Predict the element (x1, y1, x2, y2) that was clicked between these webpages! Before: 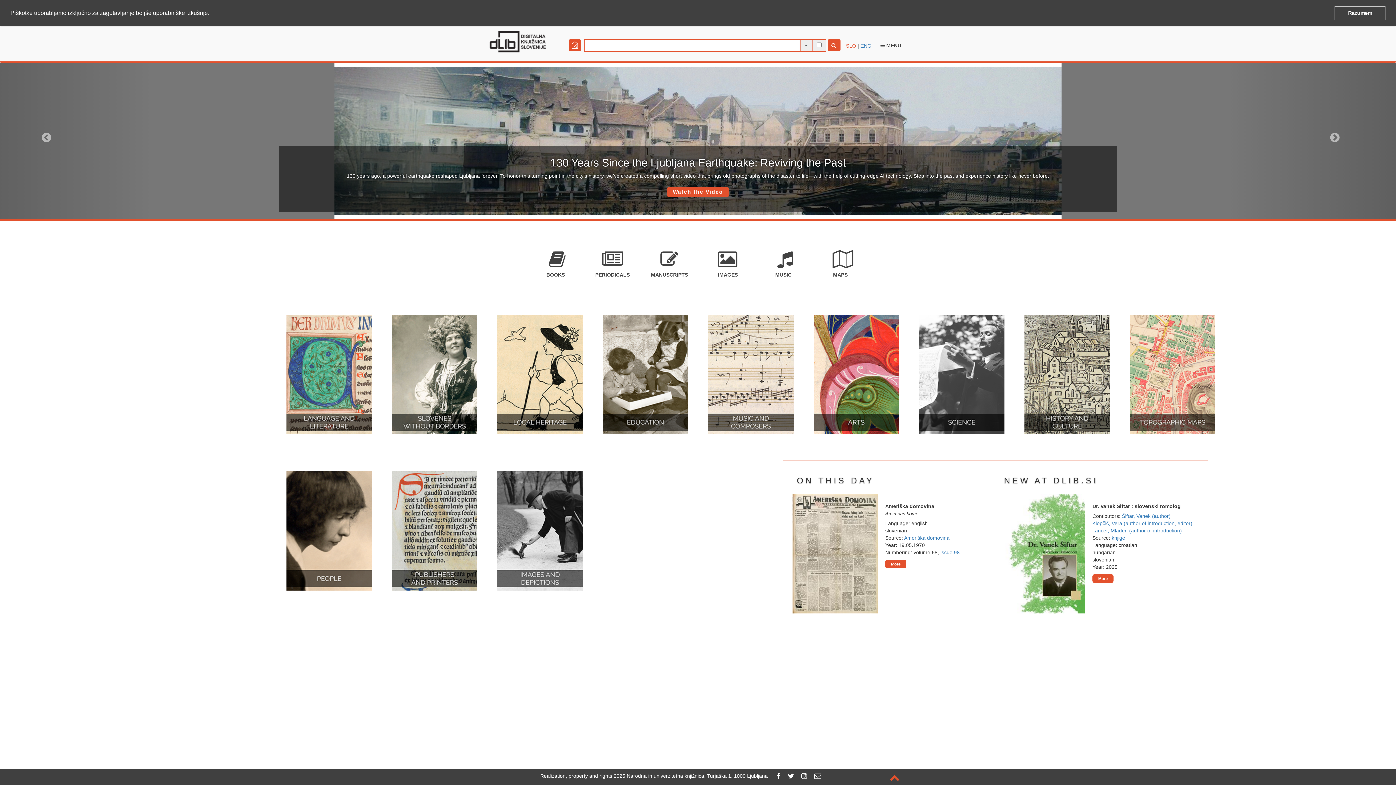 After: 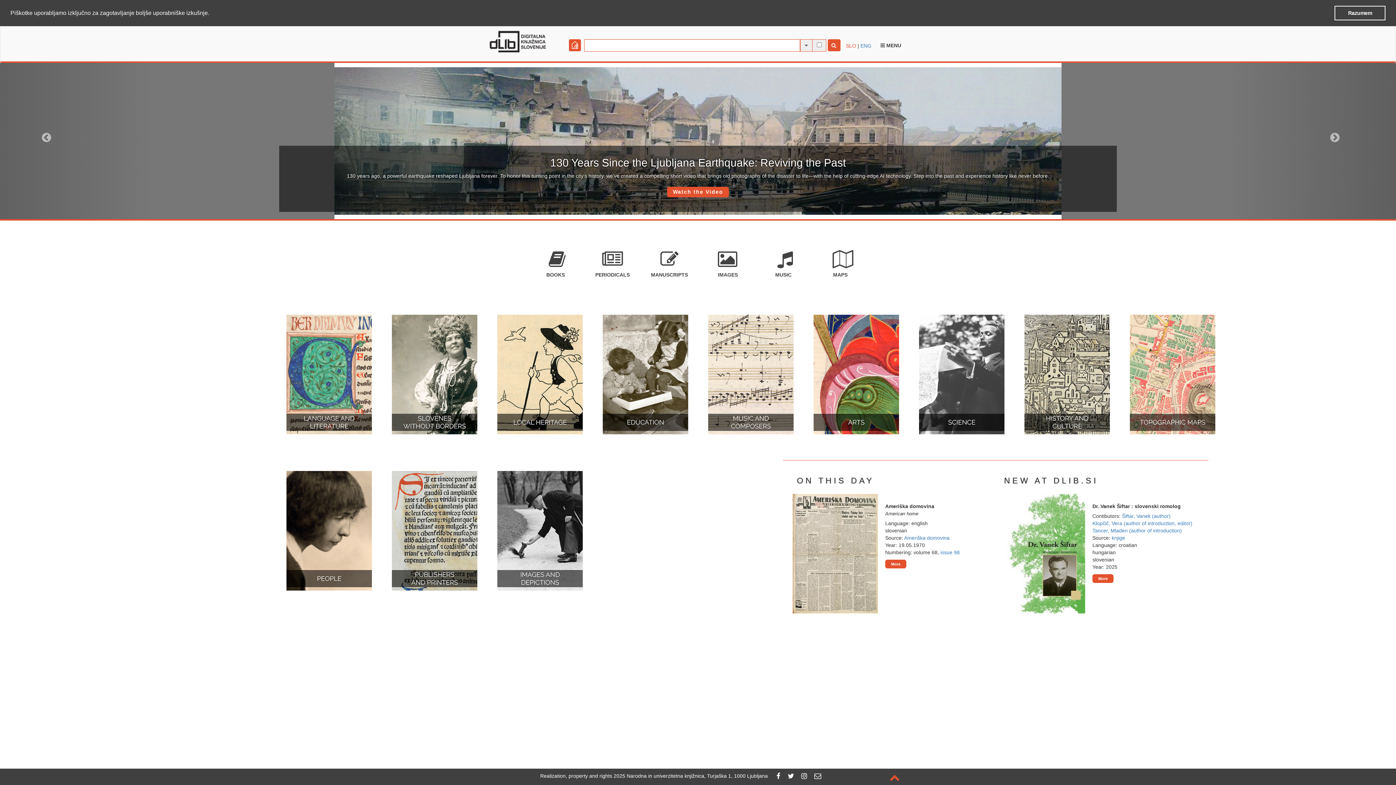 Action: bbox: (814, 773, 821, 779)